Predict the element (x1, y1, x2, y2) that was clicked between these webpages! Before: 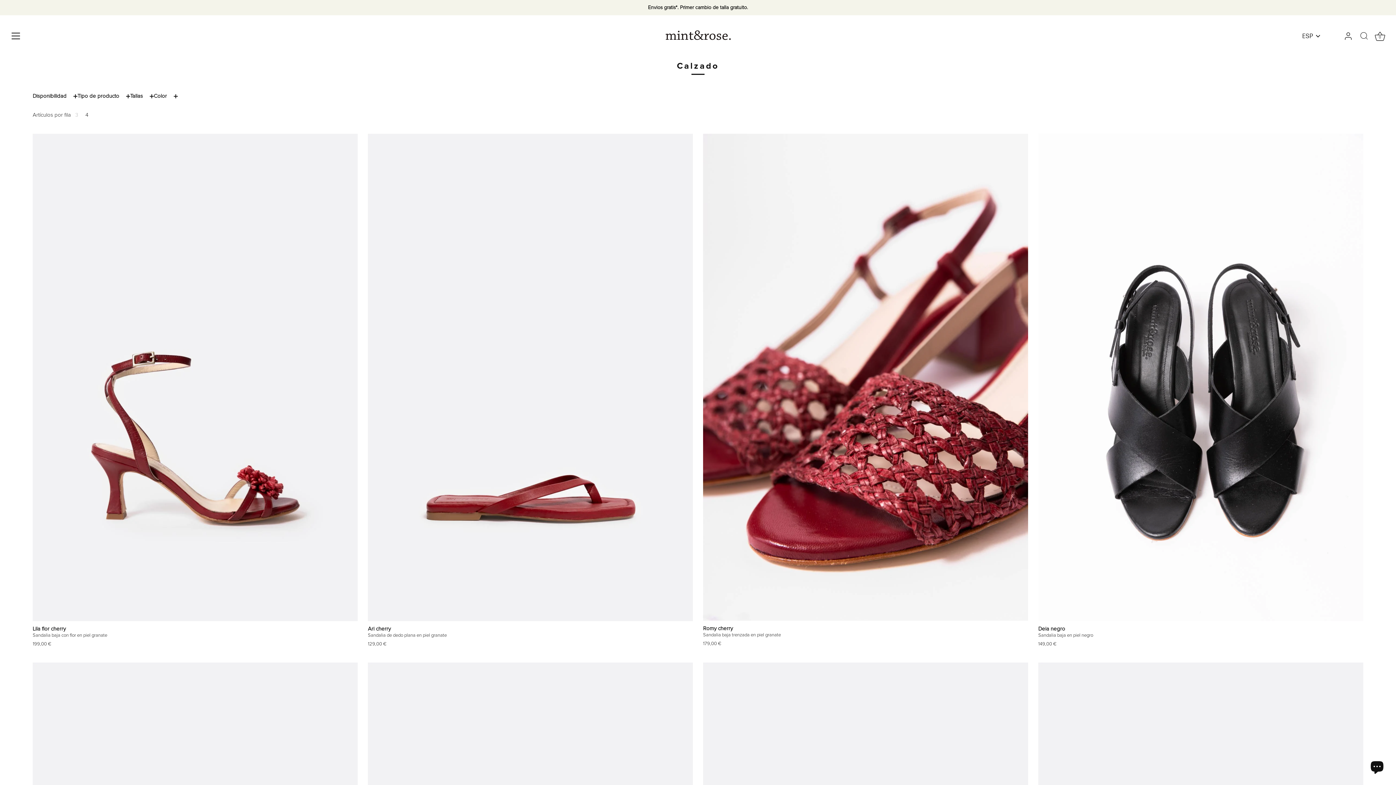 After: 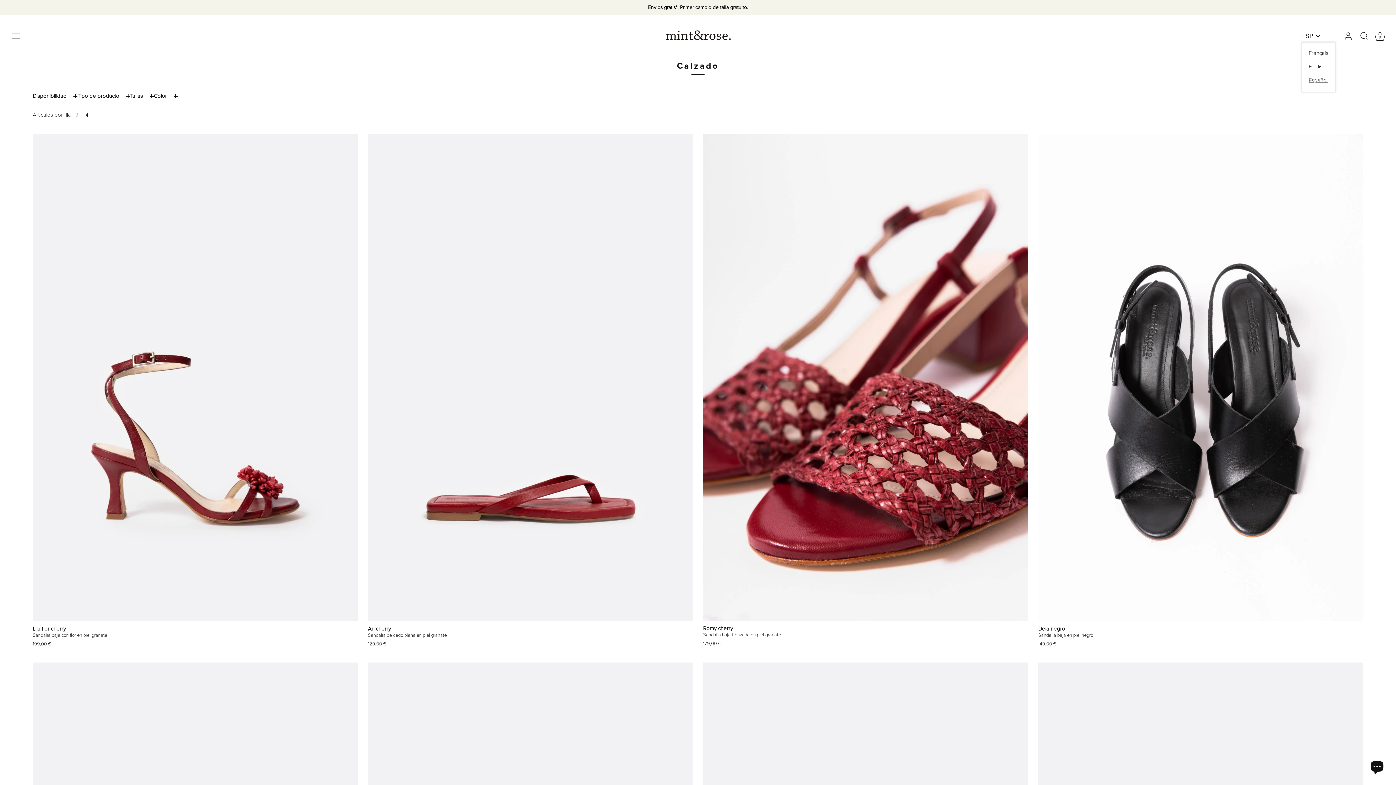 Action: label: ESP bbox: (1302, 32, 1324, 39)